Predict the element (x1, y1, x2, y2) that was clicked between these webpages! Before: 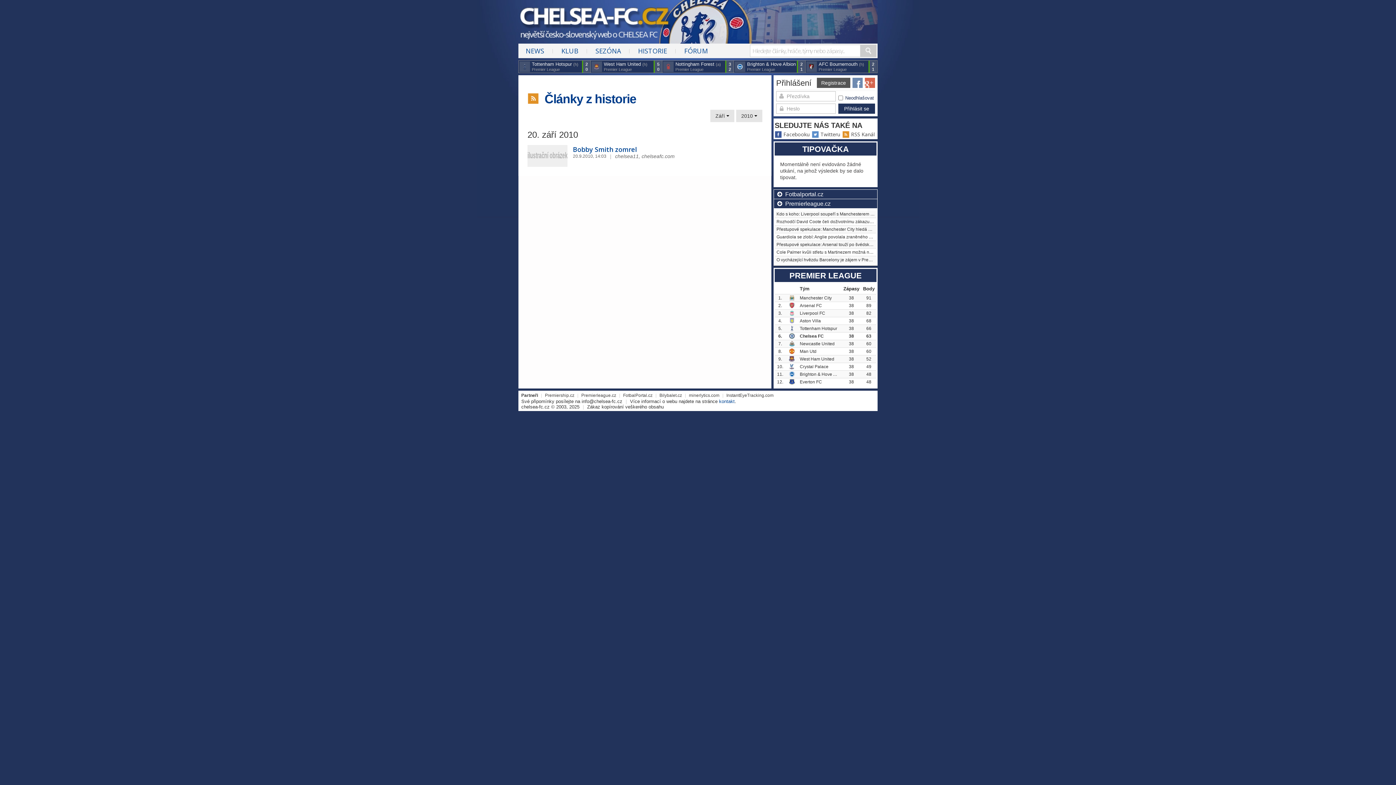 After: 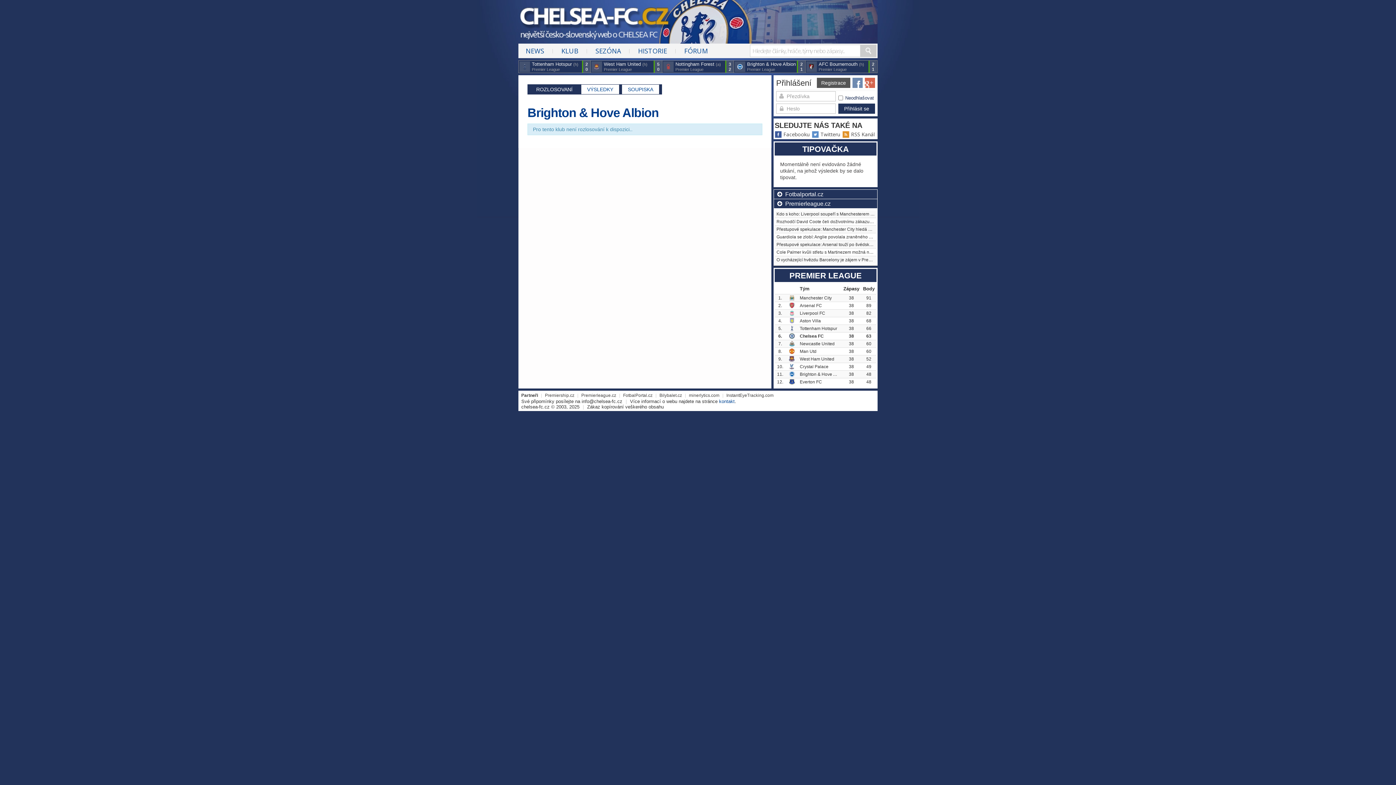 Action: bbox: (800, 372, 845, 377) label: Brighton & Hove Albion